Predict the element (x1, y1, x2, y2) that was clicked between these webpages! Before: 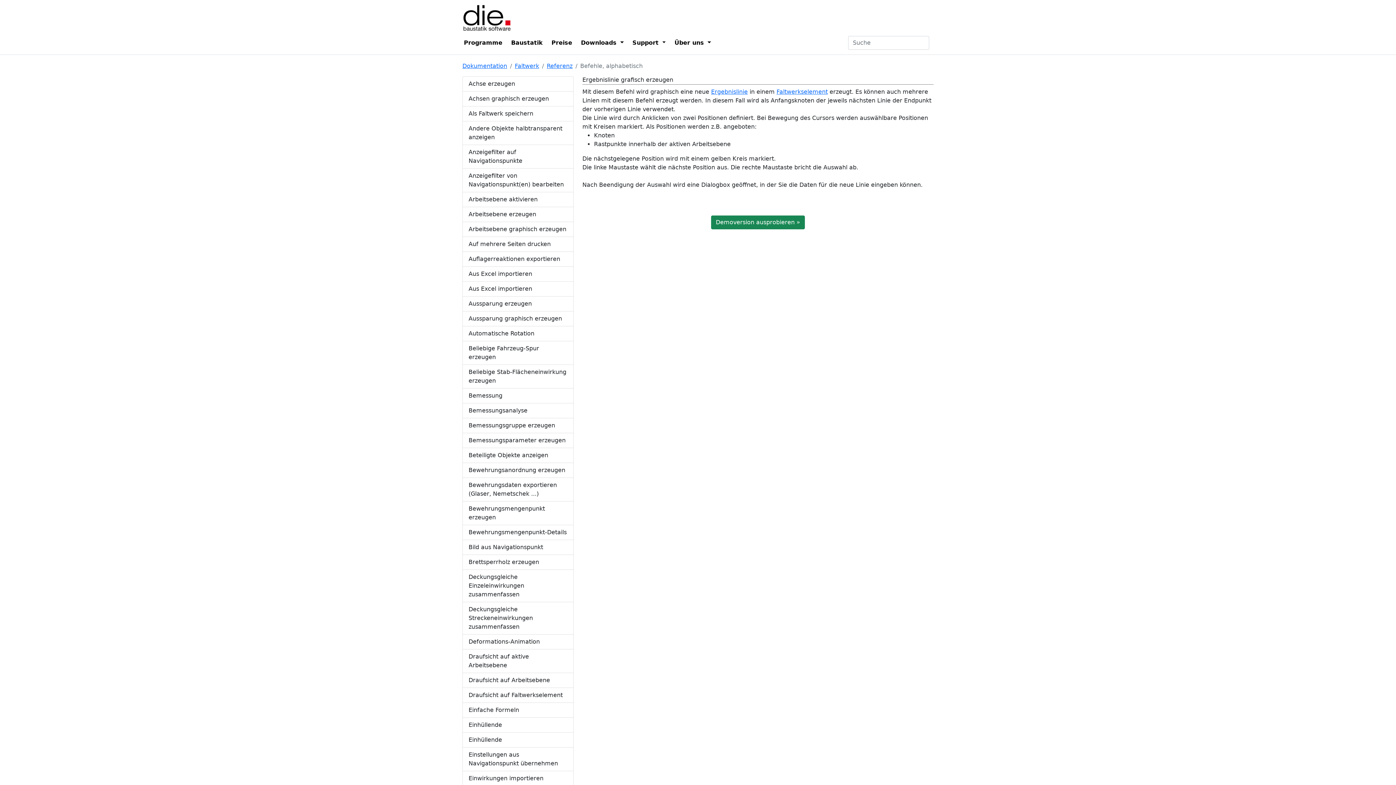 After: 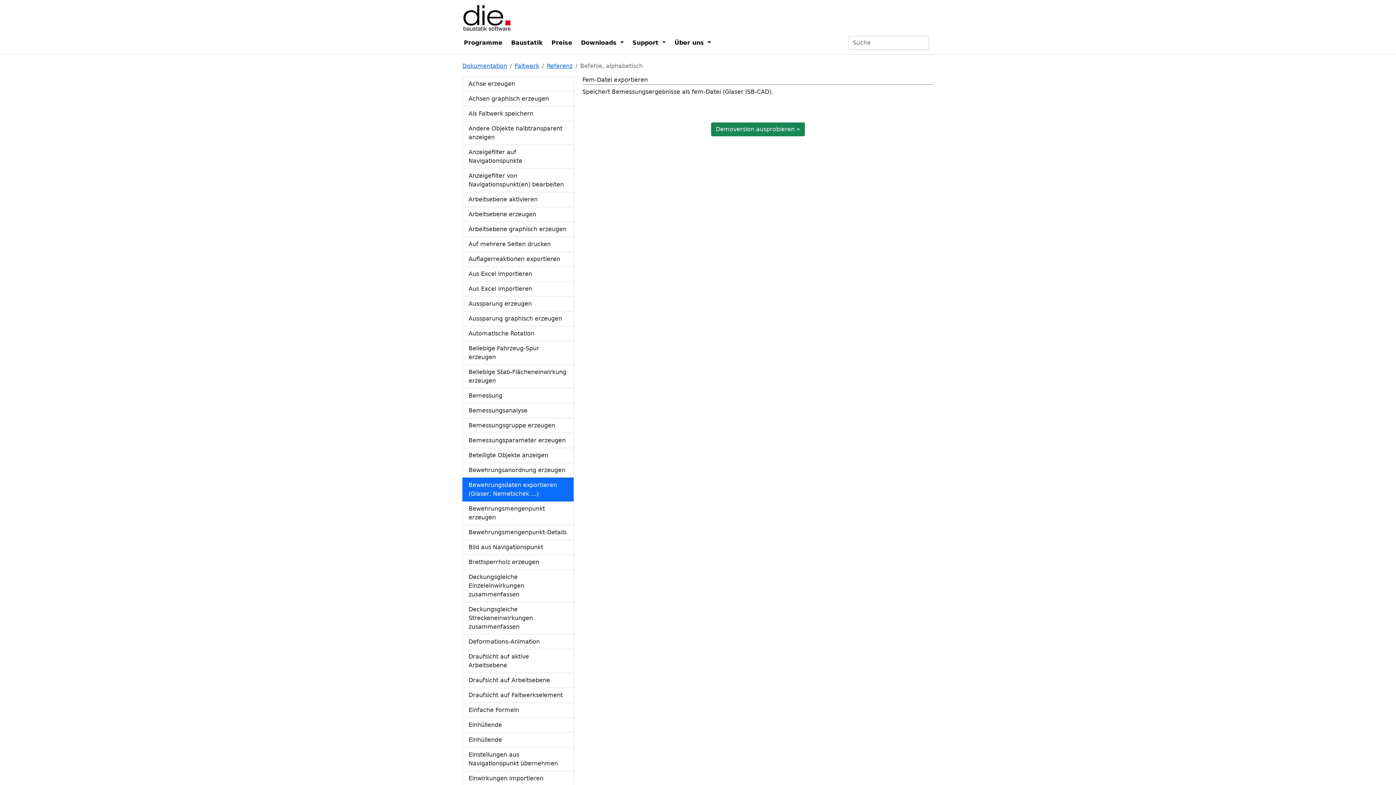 Action: bbox: (462, 478, 573, 501) label: Bewehrungsdaten exportieren (Glaser, Nemetschek ...)